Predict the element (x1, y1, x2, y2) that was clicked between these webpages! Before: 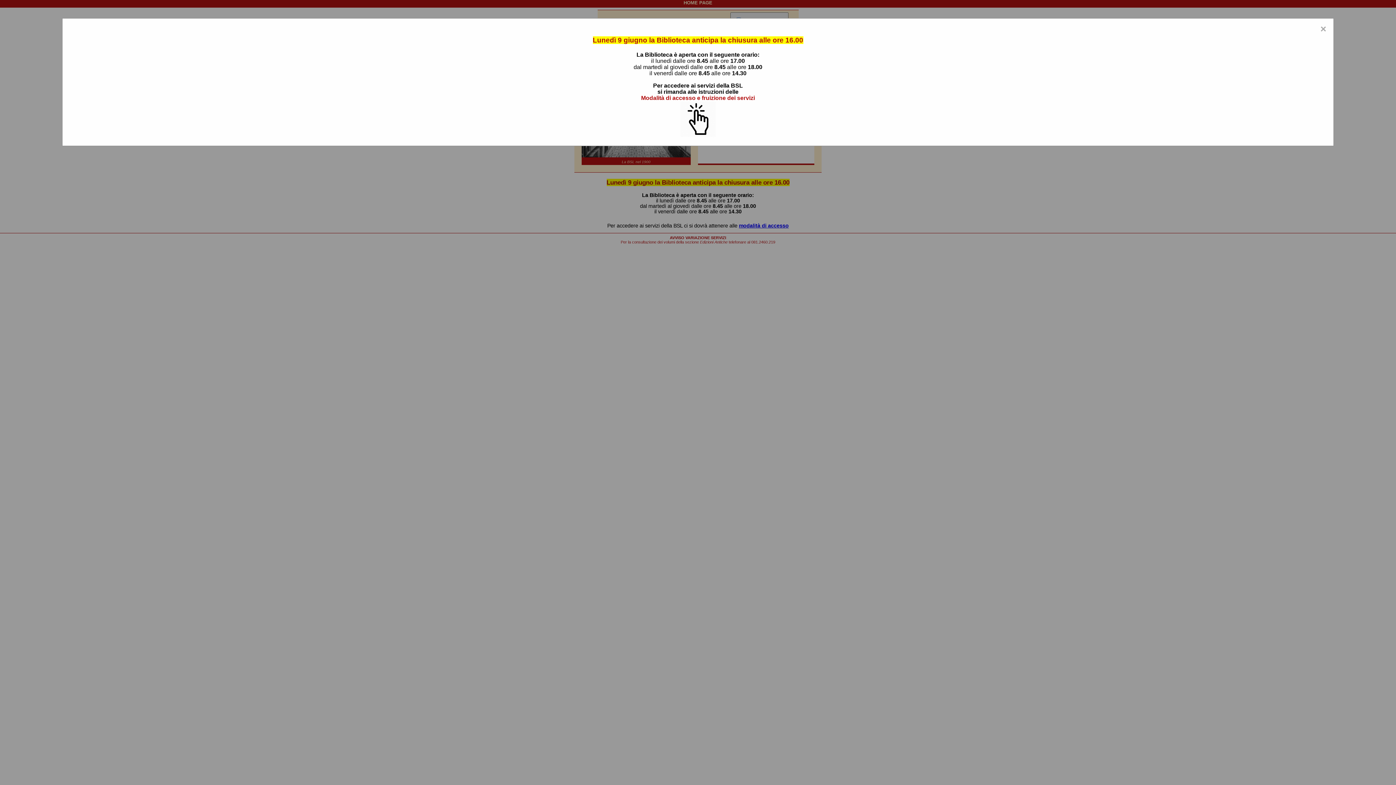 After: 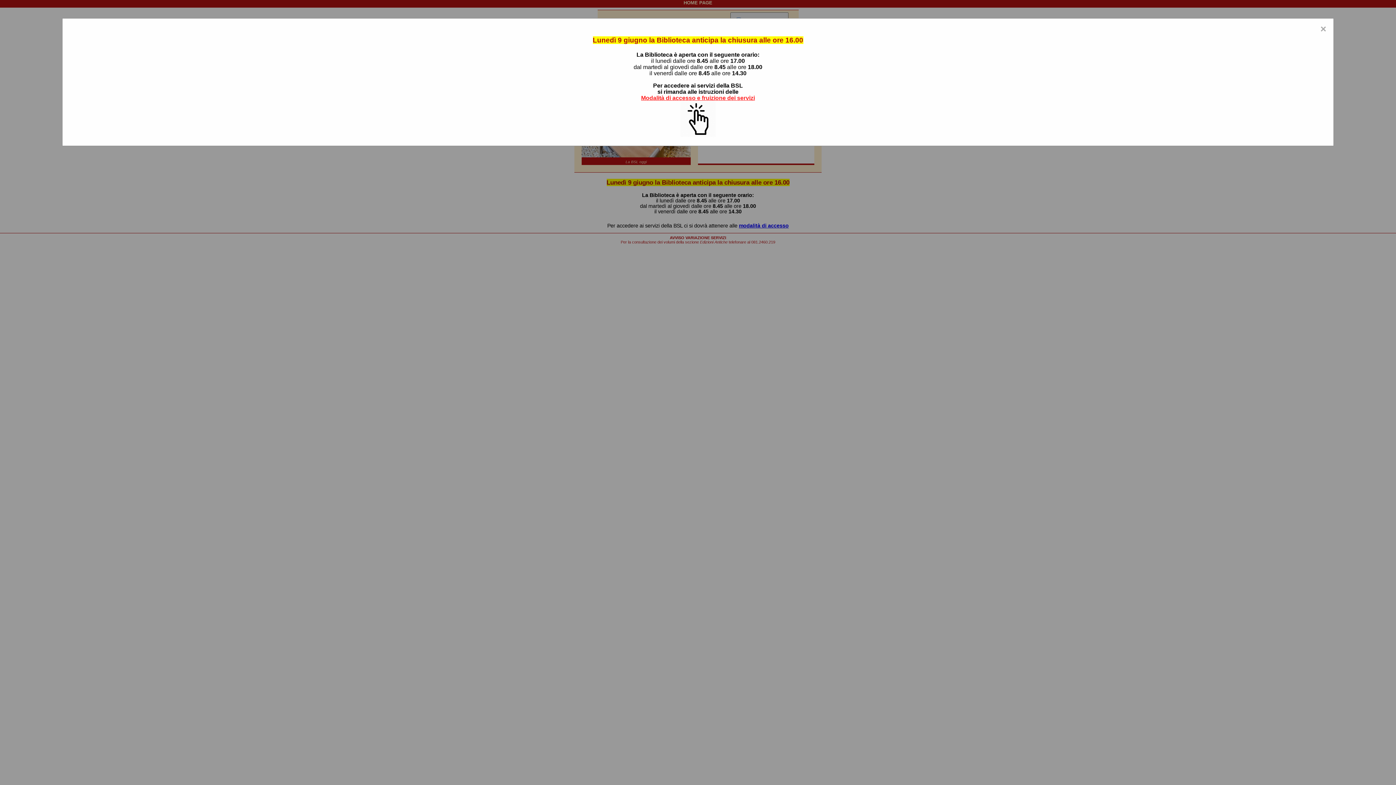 Action: bbox: (641, 94, 755, 138) label: Modalità di accesso e fruizione dei servizi
